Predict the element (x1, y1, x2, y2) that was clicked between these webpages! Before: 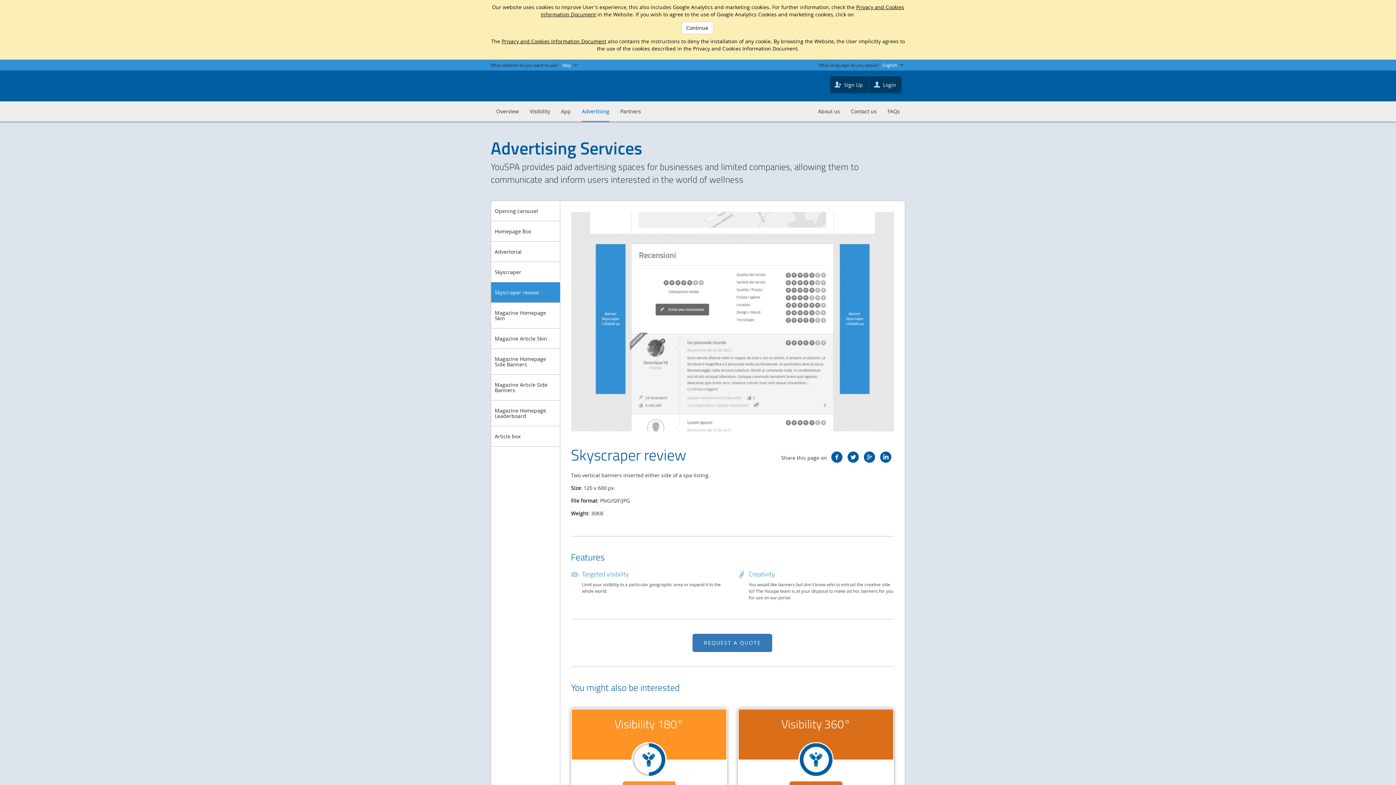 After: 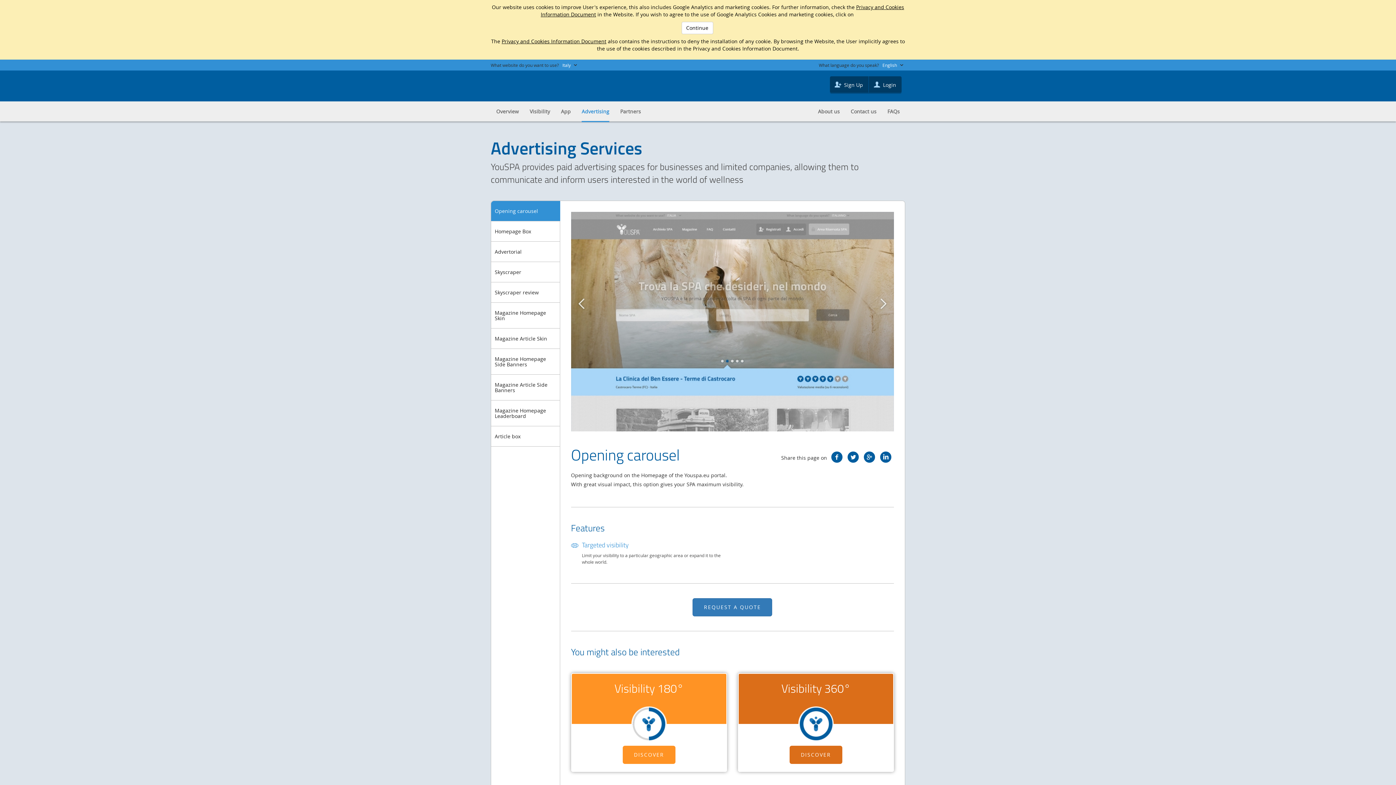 Action: label: Advertising bbox: (581, 102, 609, 122)